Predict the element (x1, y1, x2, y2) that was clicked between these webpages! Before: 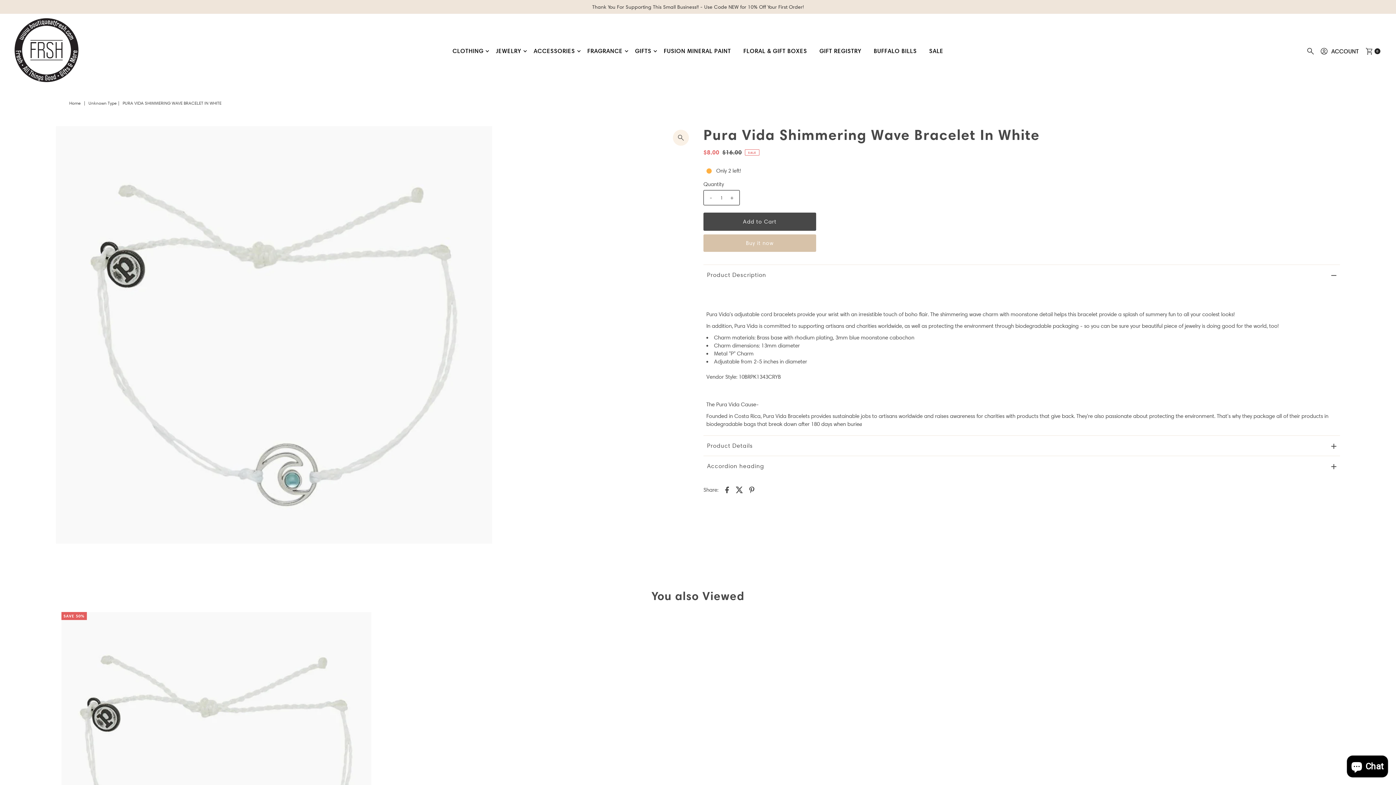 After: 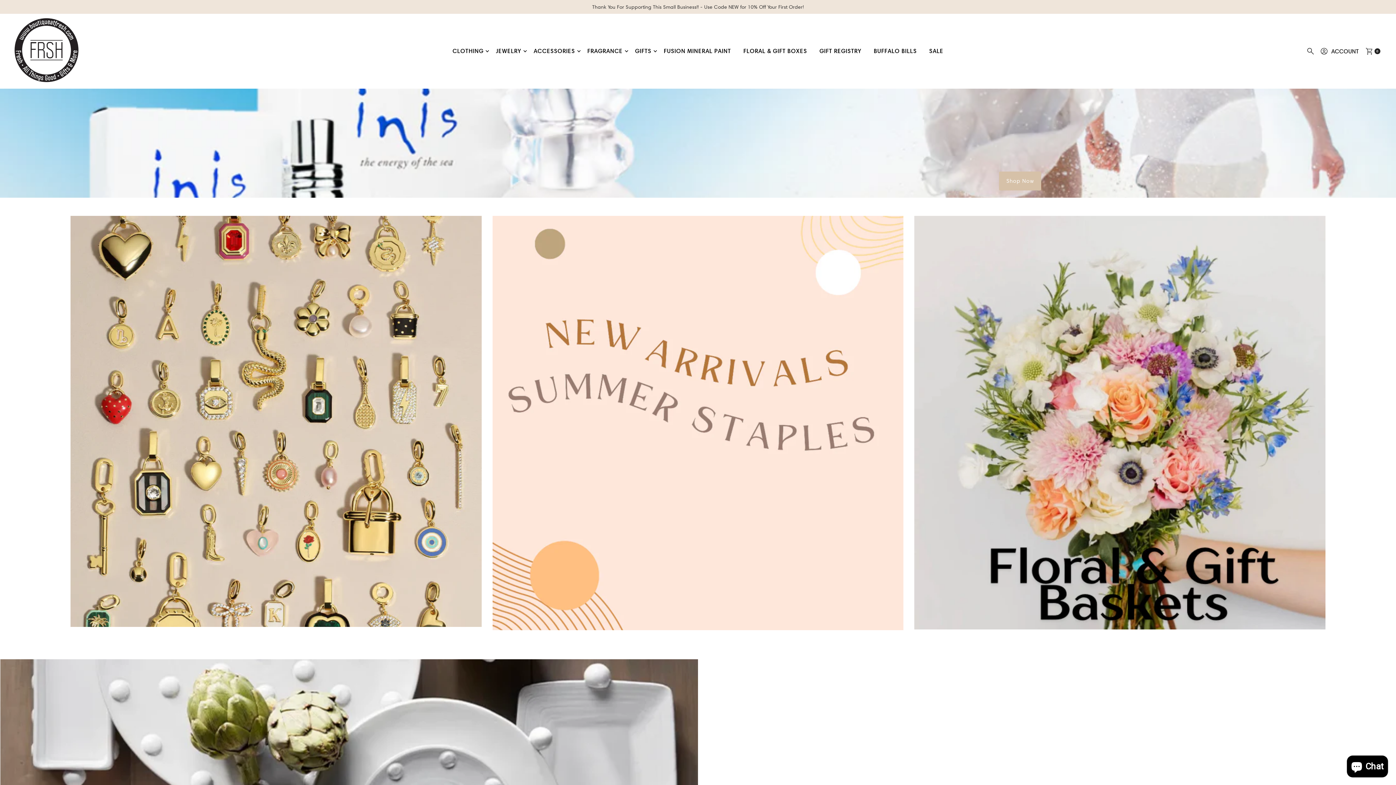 Action: bbox: (447, 41, 489, 60) label: CLOTHING